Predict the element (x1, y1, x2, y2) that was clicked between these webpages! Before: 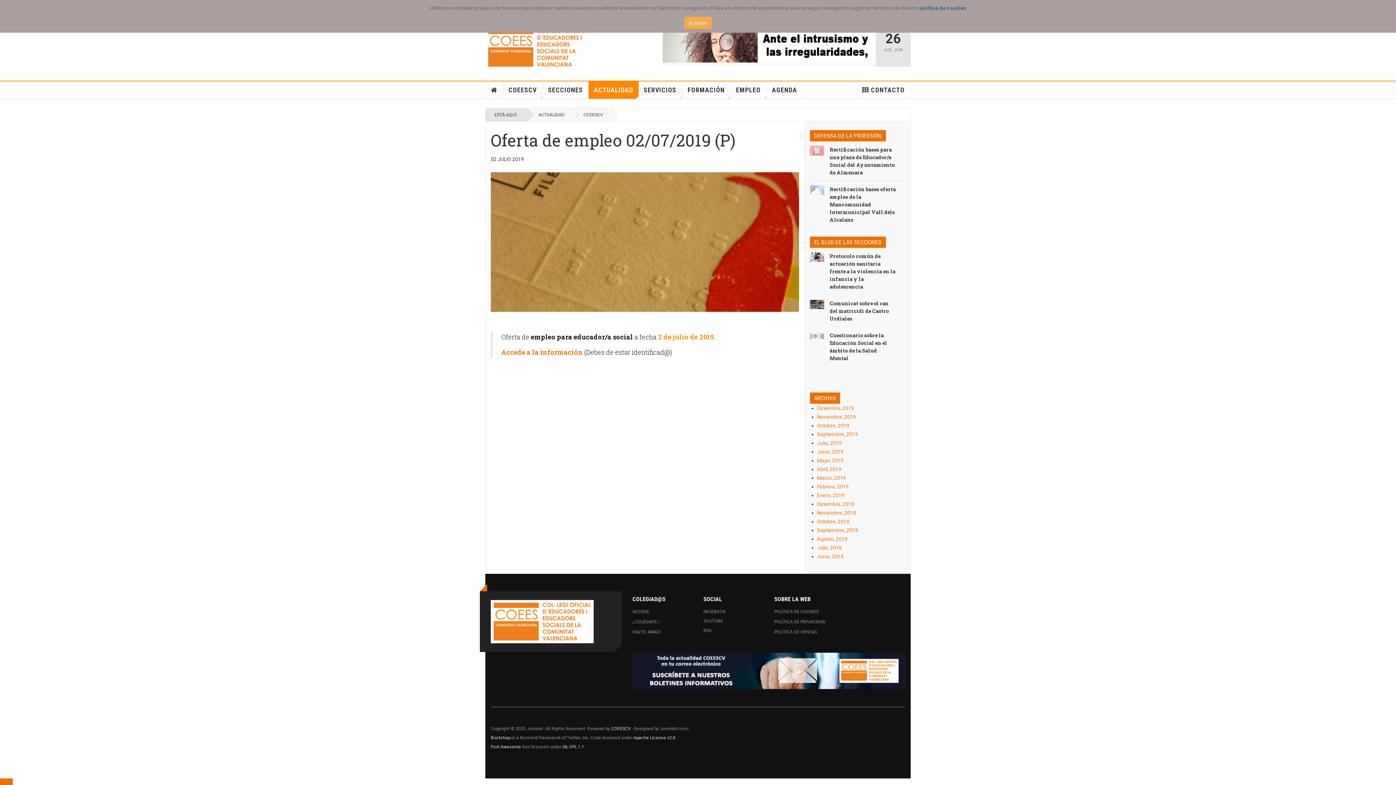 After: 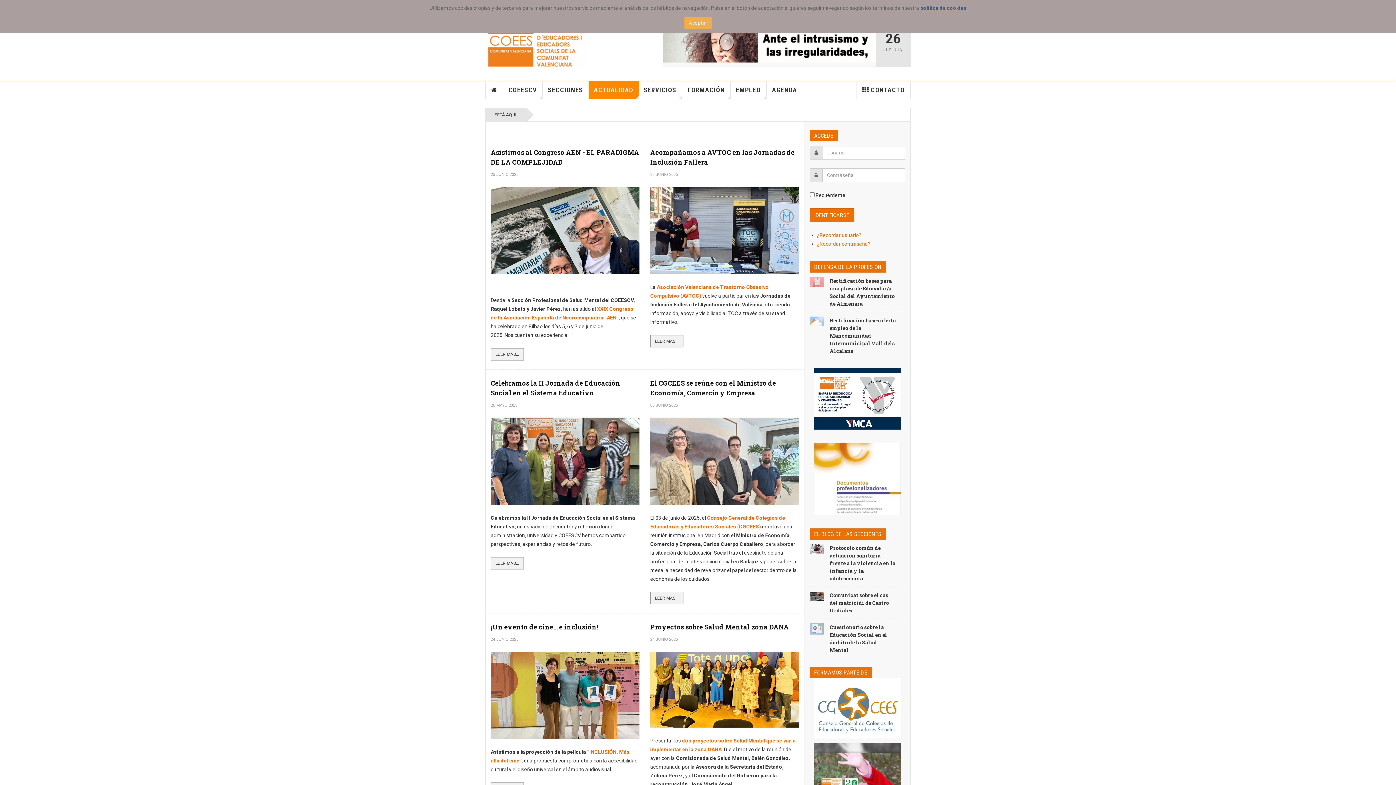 Action: bbox: (527, 108, 572, 121) label: ACTUALIDAD